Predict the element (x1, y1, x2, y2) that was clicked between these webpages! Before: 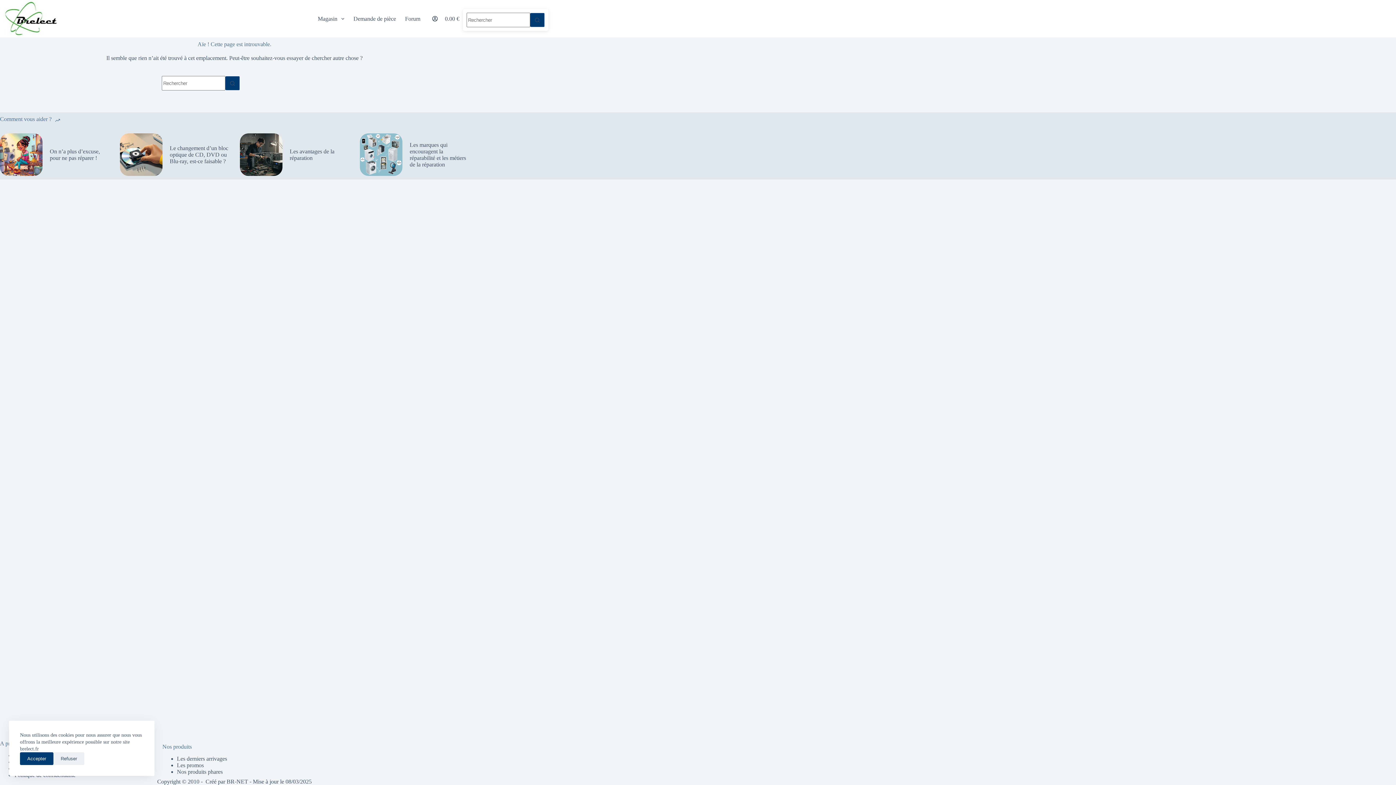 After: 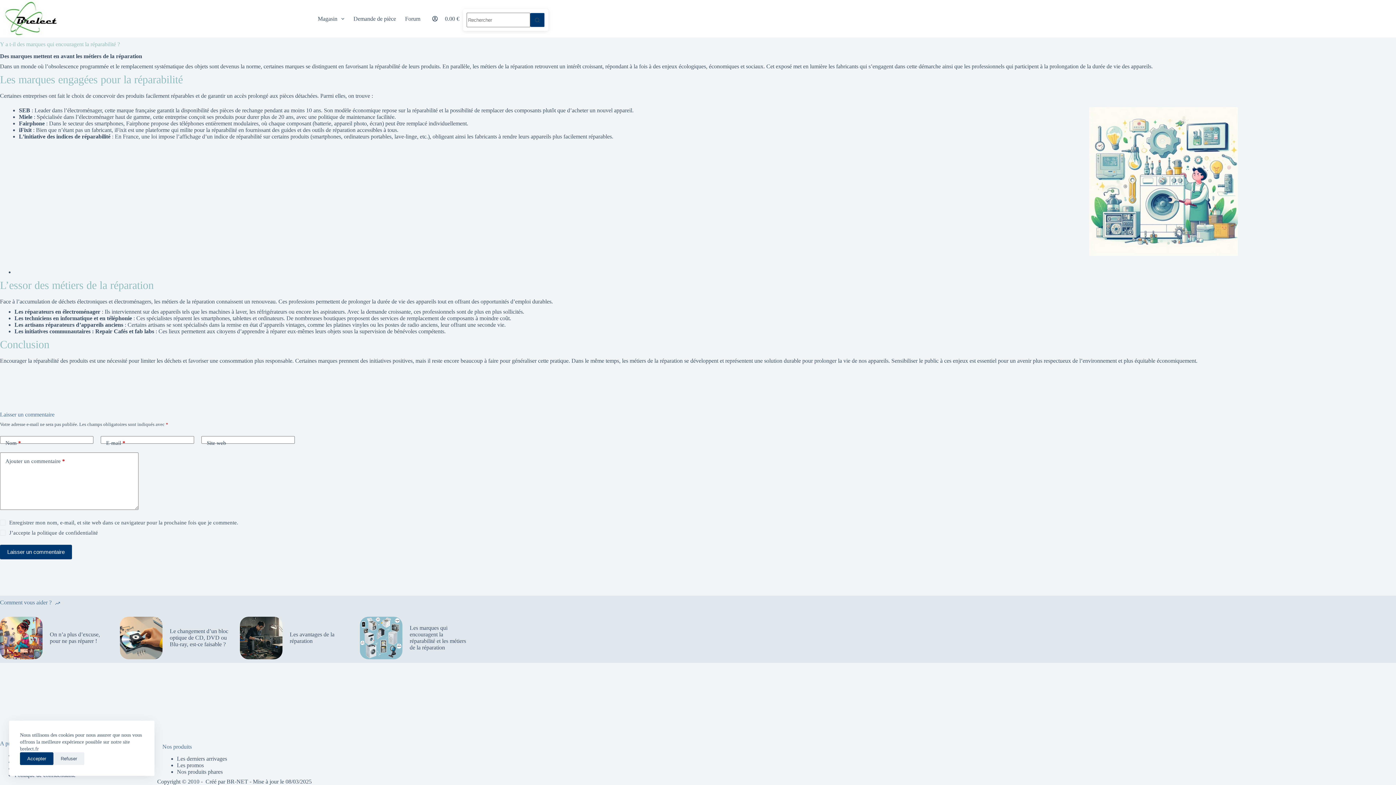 Action: bbox: (409, 141, 469, 167) label: Les marques qui encouragent la réparabilité et les métiers de la réparation